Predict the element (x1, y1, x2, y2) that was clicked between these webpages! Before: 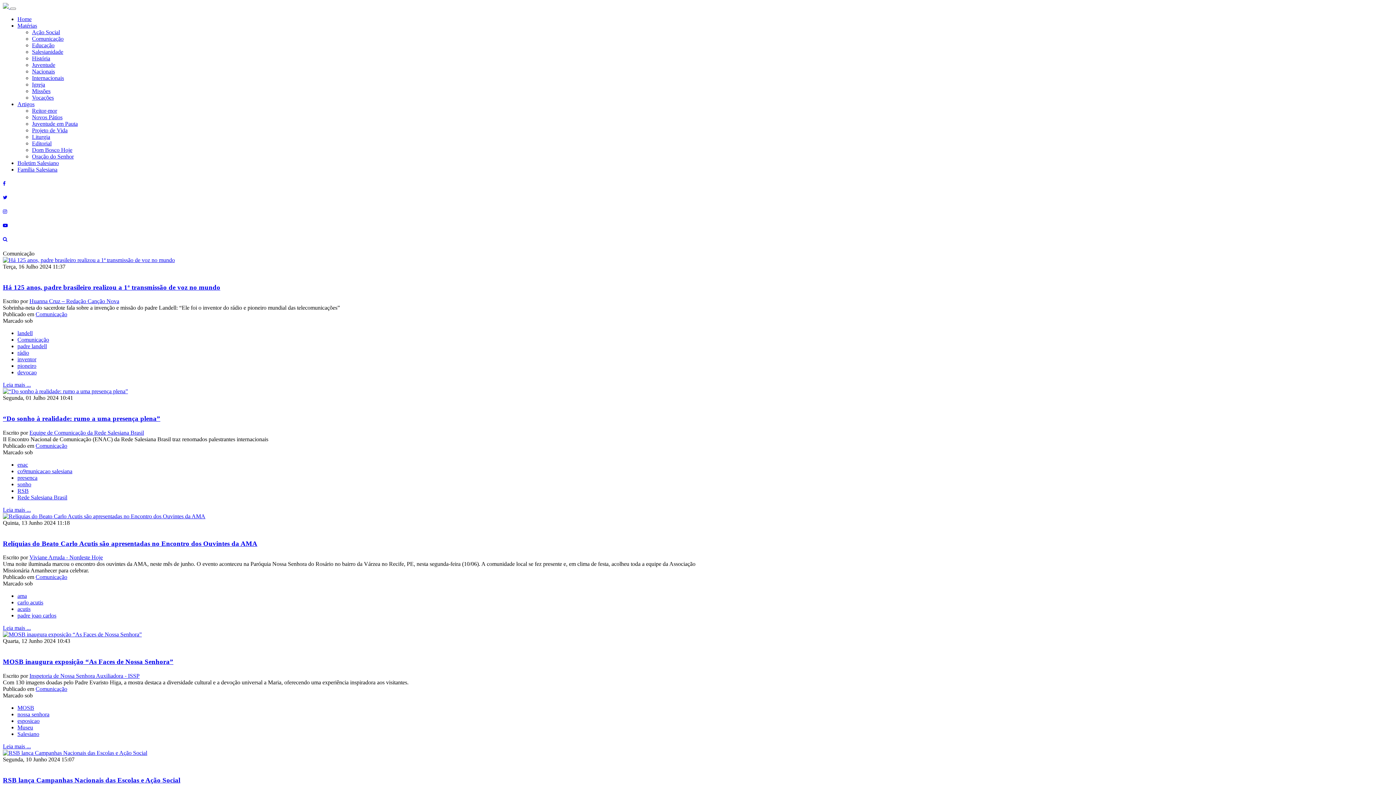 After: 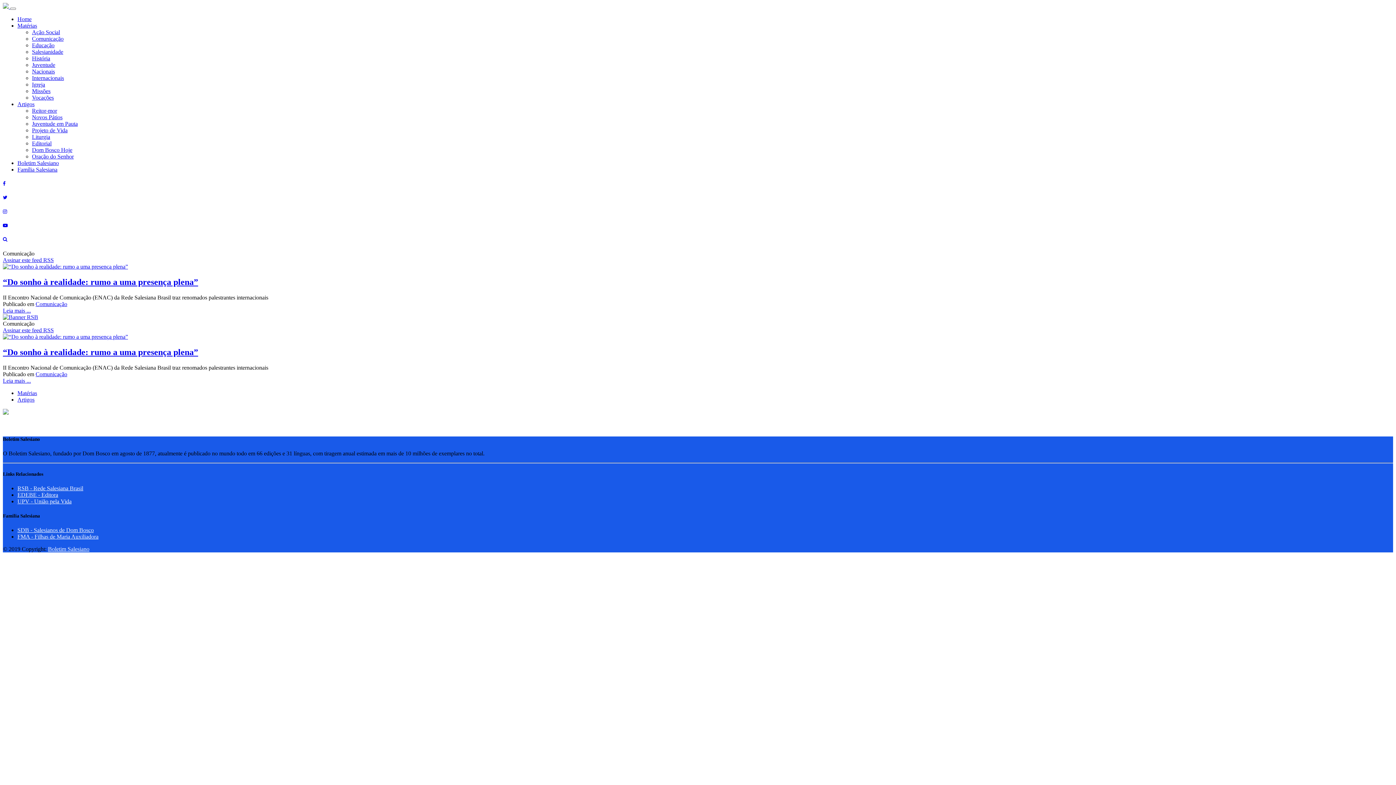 Action: bbox: (17, 481, 31, 487) label: sonho